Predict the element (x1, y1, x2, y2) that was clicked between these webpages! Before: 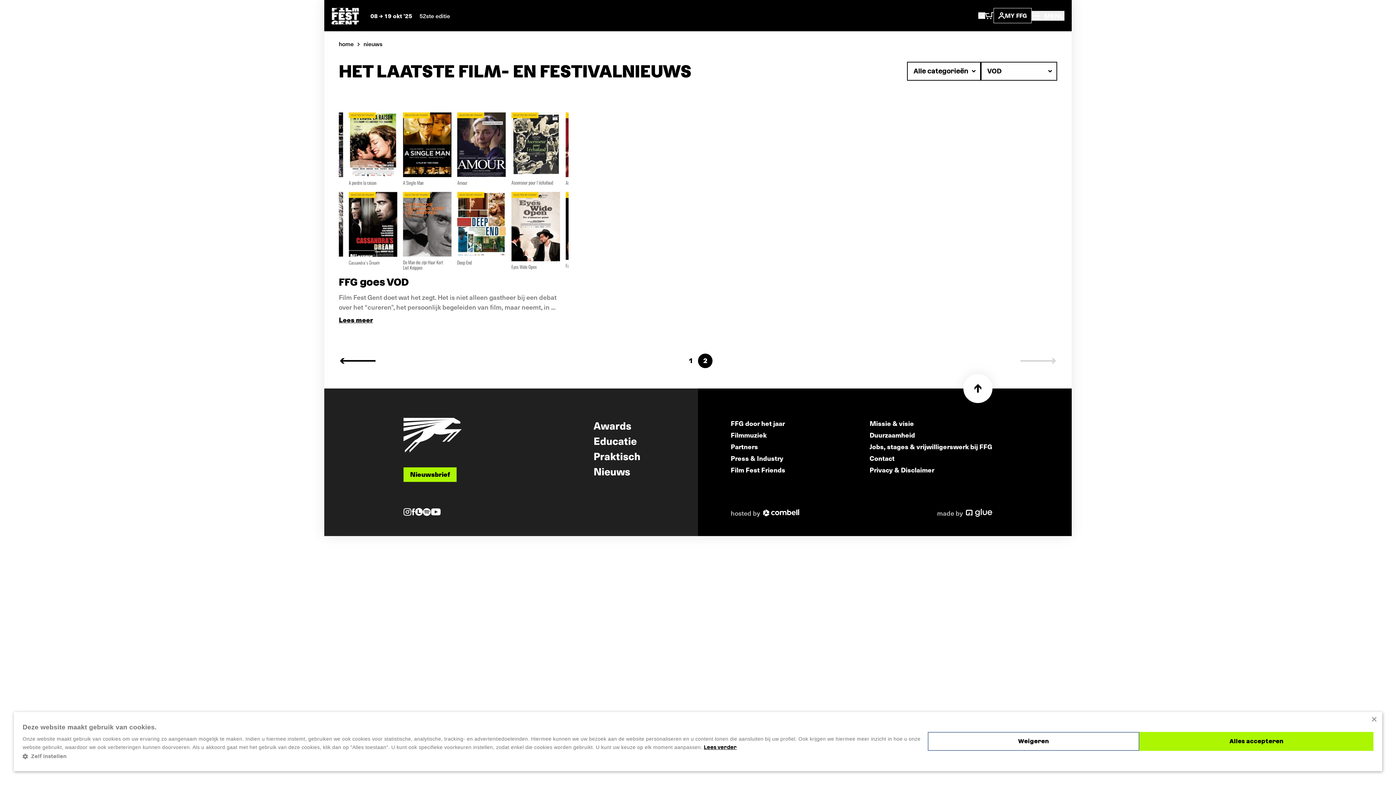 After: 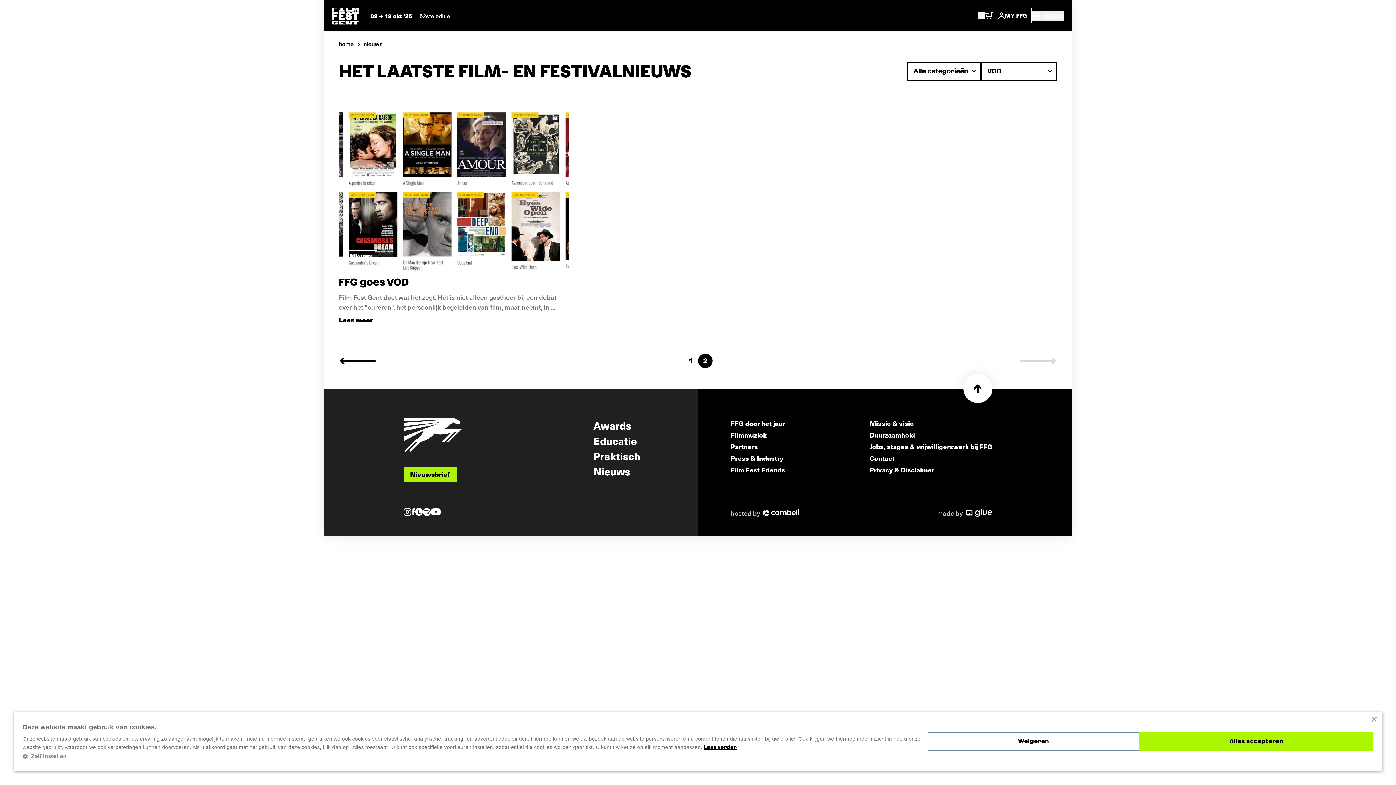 Action: label: Link to Facebook of Film Fest - NL bbox: (411, 508, 415, 515)